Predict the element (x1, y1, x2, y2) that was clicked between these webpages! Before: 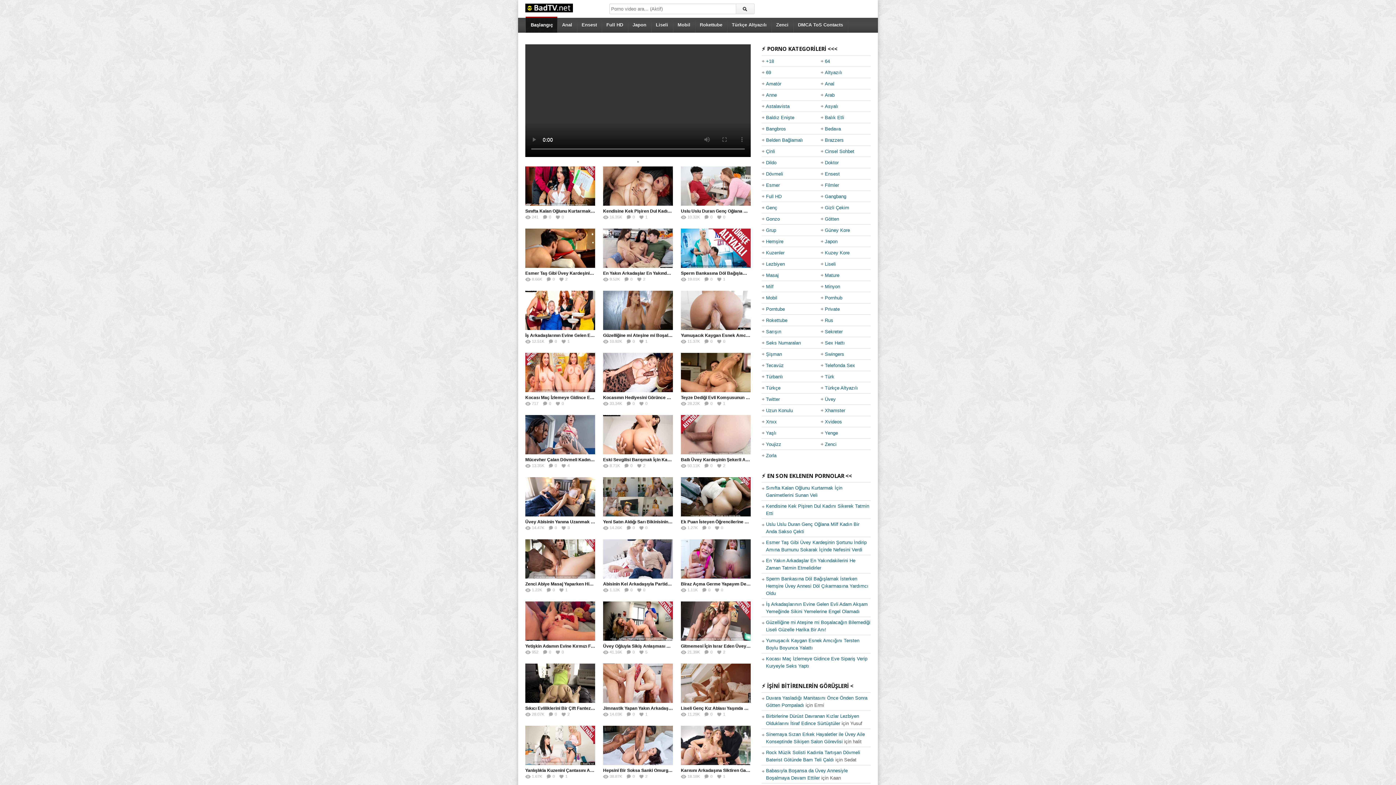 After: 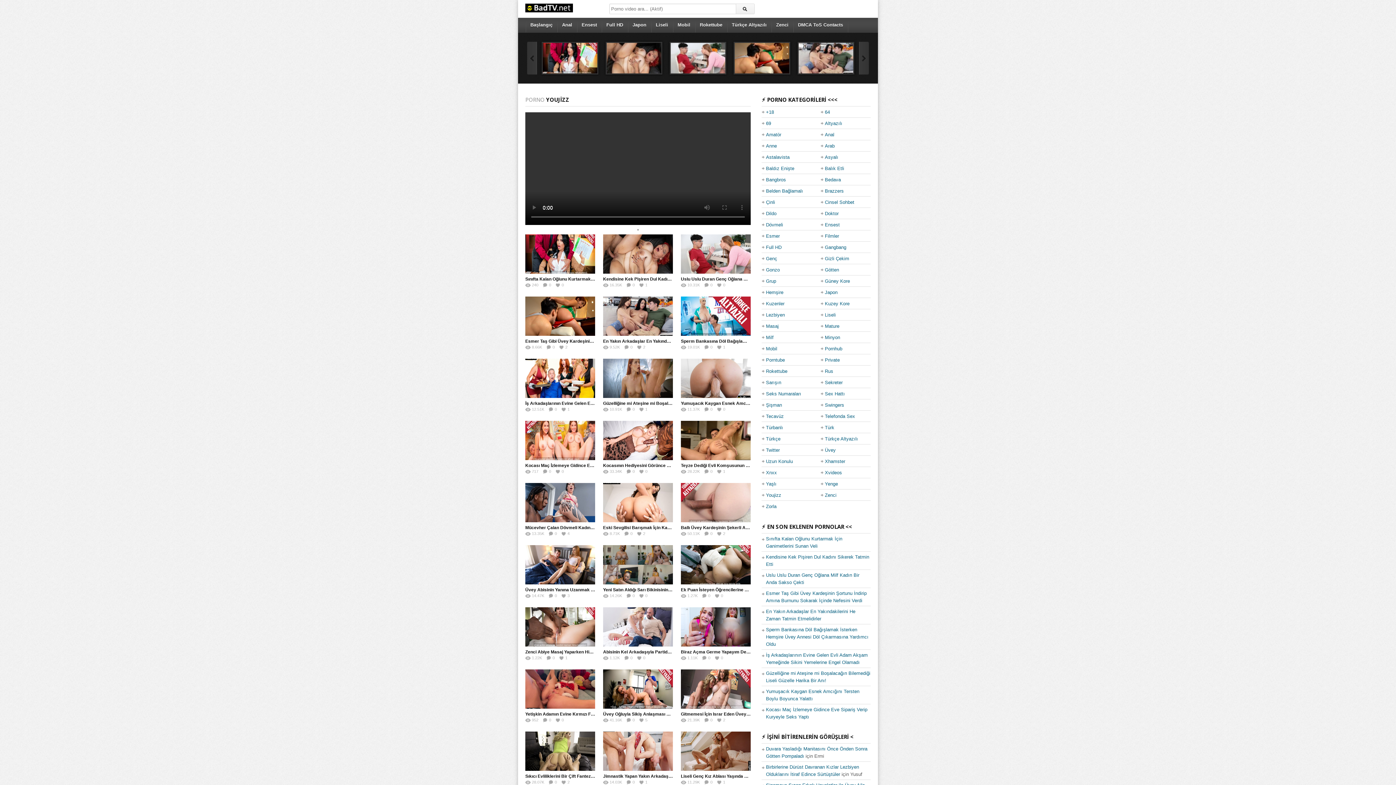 Action: label: Youjizz bbox: (766, 439, 781, 449)